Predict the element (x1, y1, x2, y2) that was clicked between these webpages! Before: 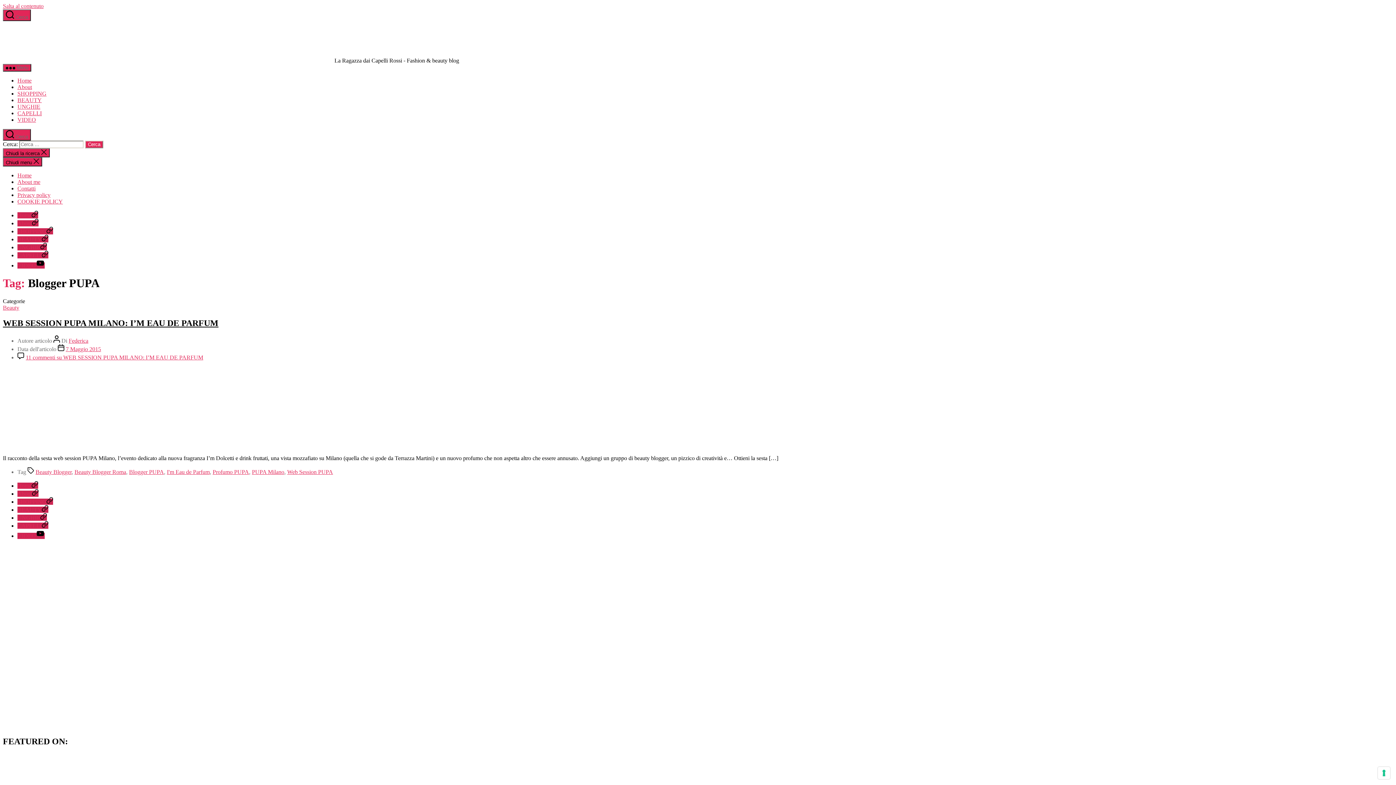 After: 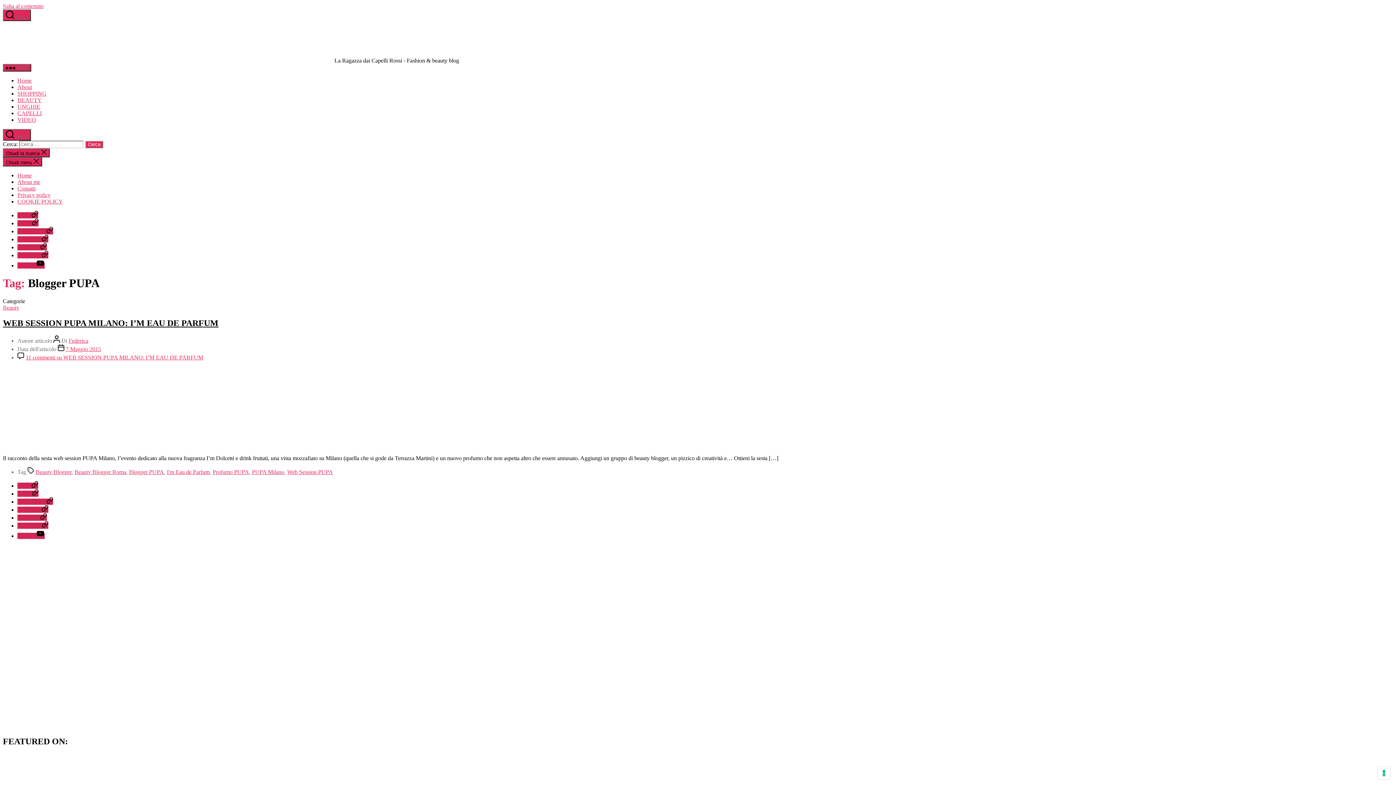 Action: label: VIDEO bbox: (17, 116, 36, 122)